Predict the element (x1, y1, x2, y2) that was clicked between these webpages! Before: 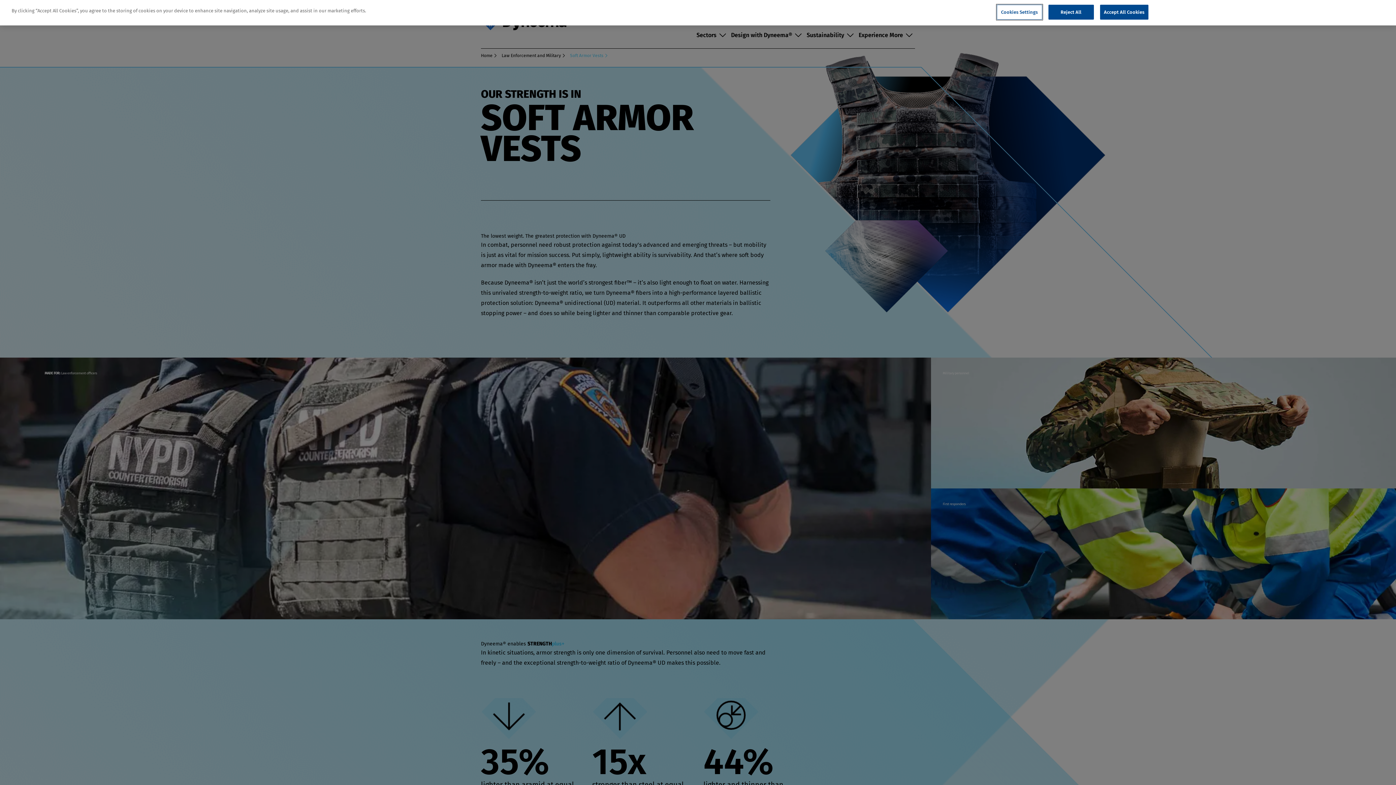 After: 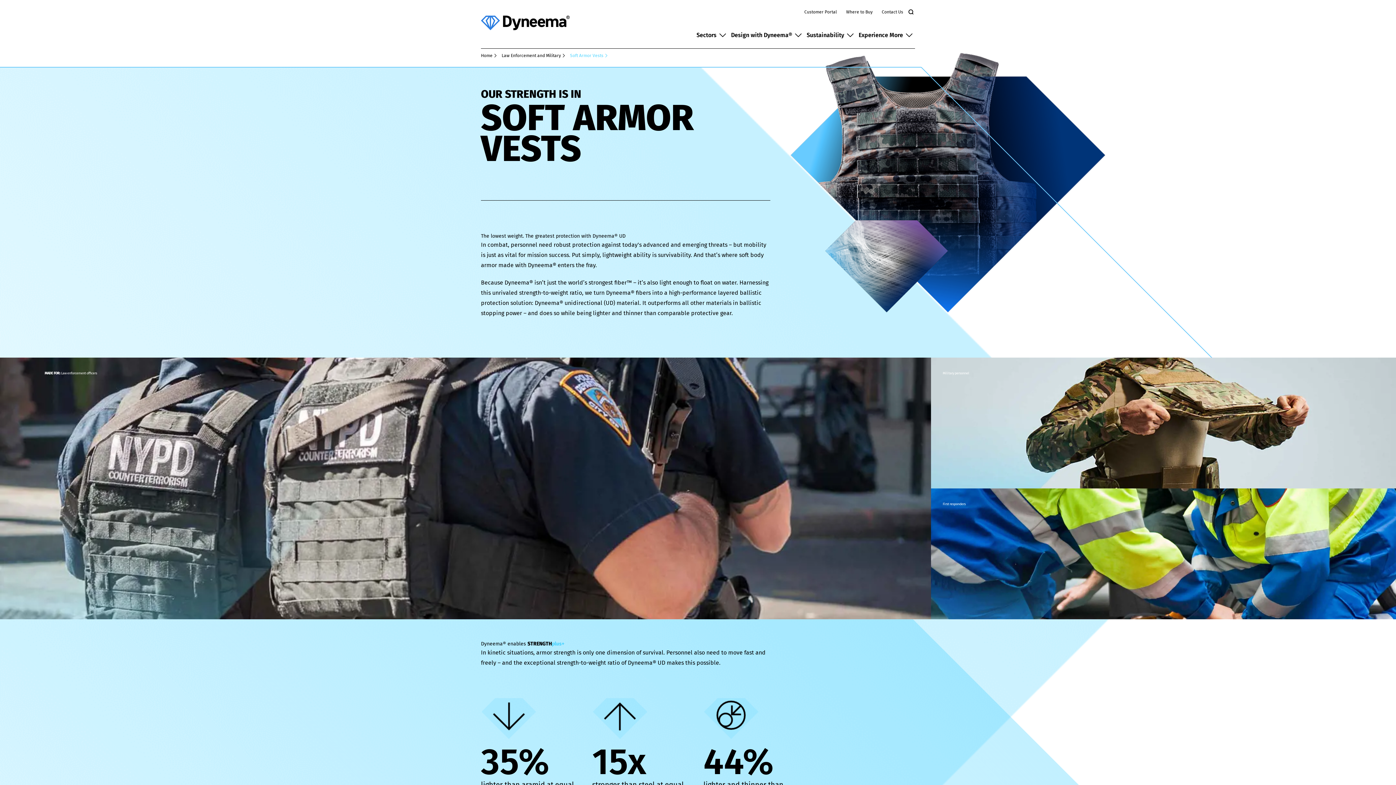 Action: label: Reject All bbox: (1048, 4, 1094, 19)